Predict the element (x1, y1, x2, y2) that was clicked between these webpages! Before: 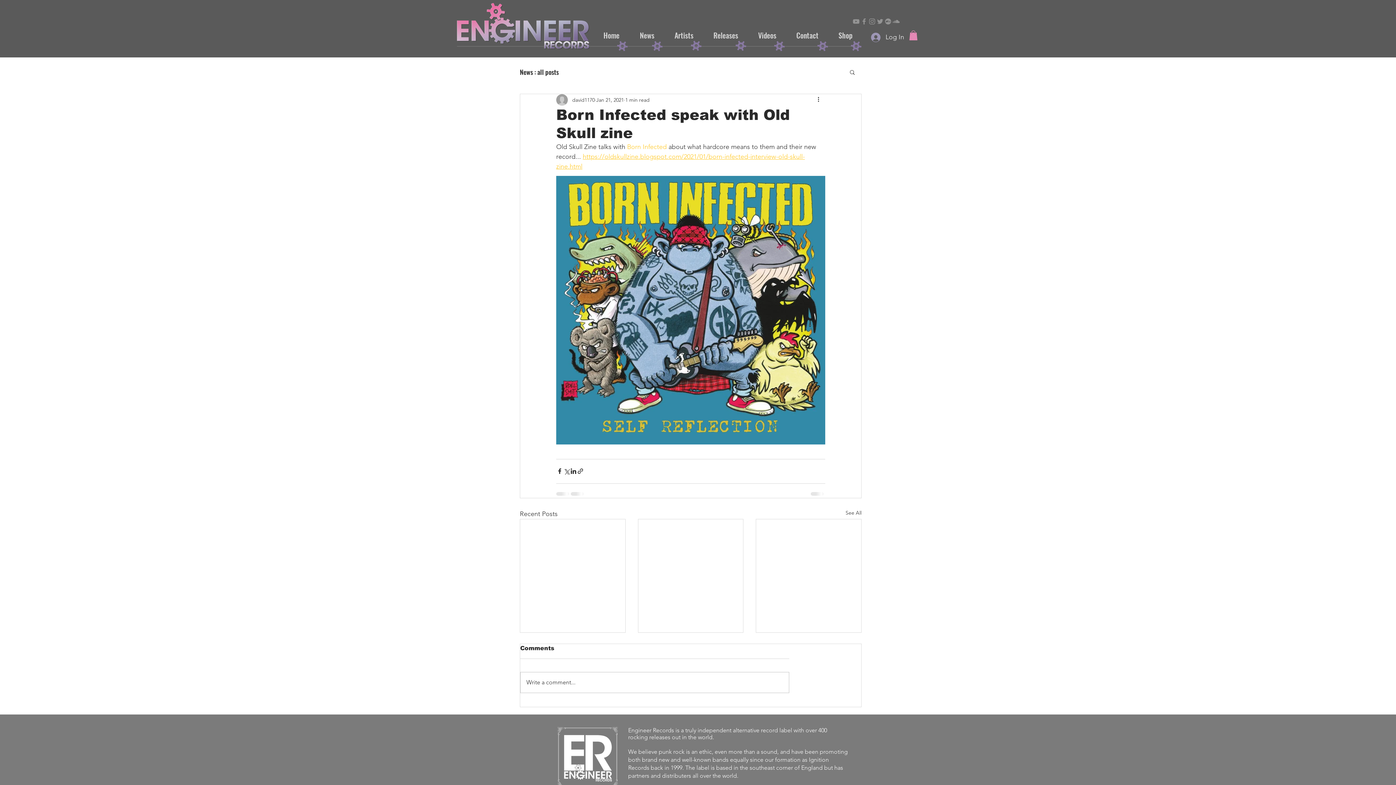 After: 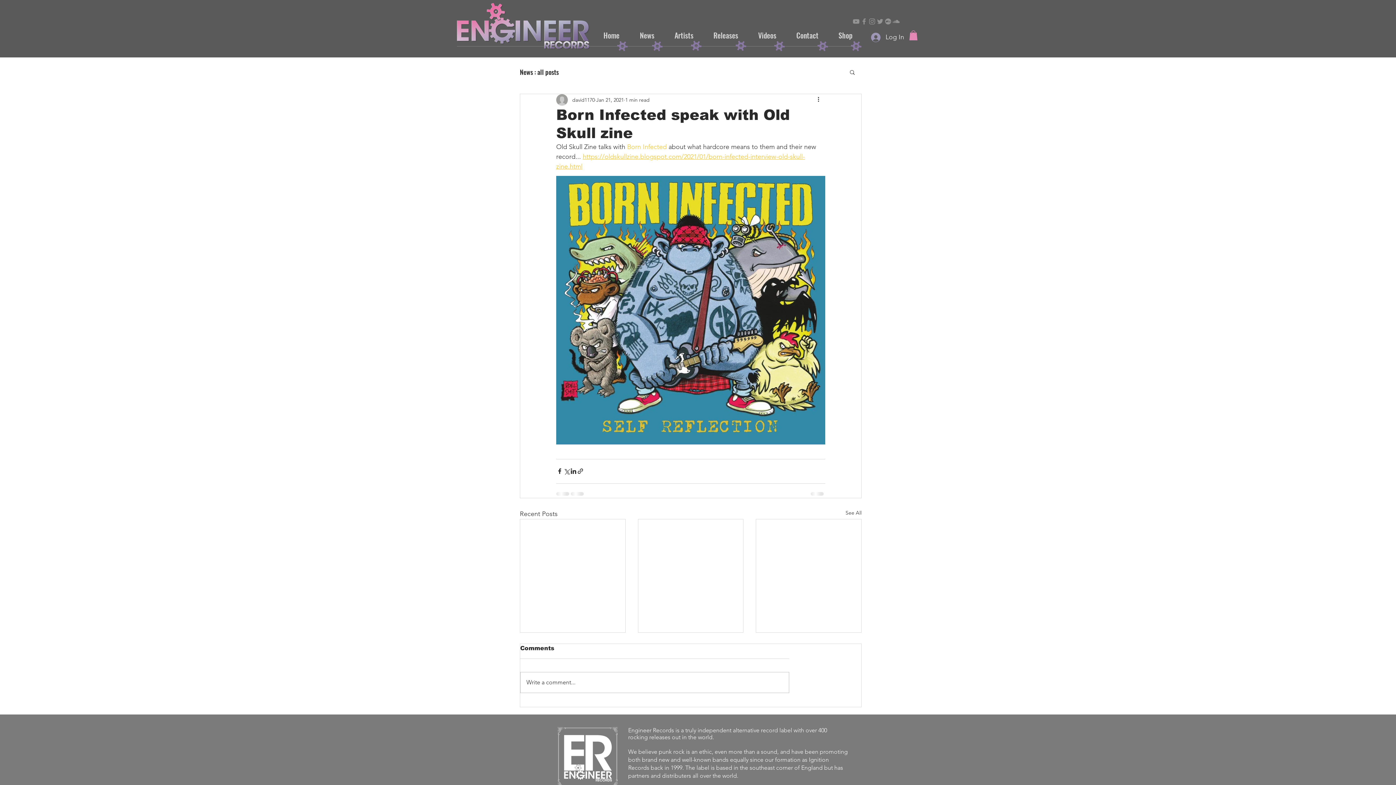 Action: label: Engineer on Records Facebook bbox: (860, 17, 868, 25)